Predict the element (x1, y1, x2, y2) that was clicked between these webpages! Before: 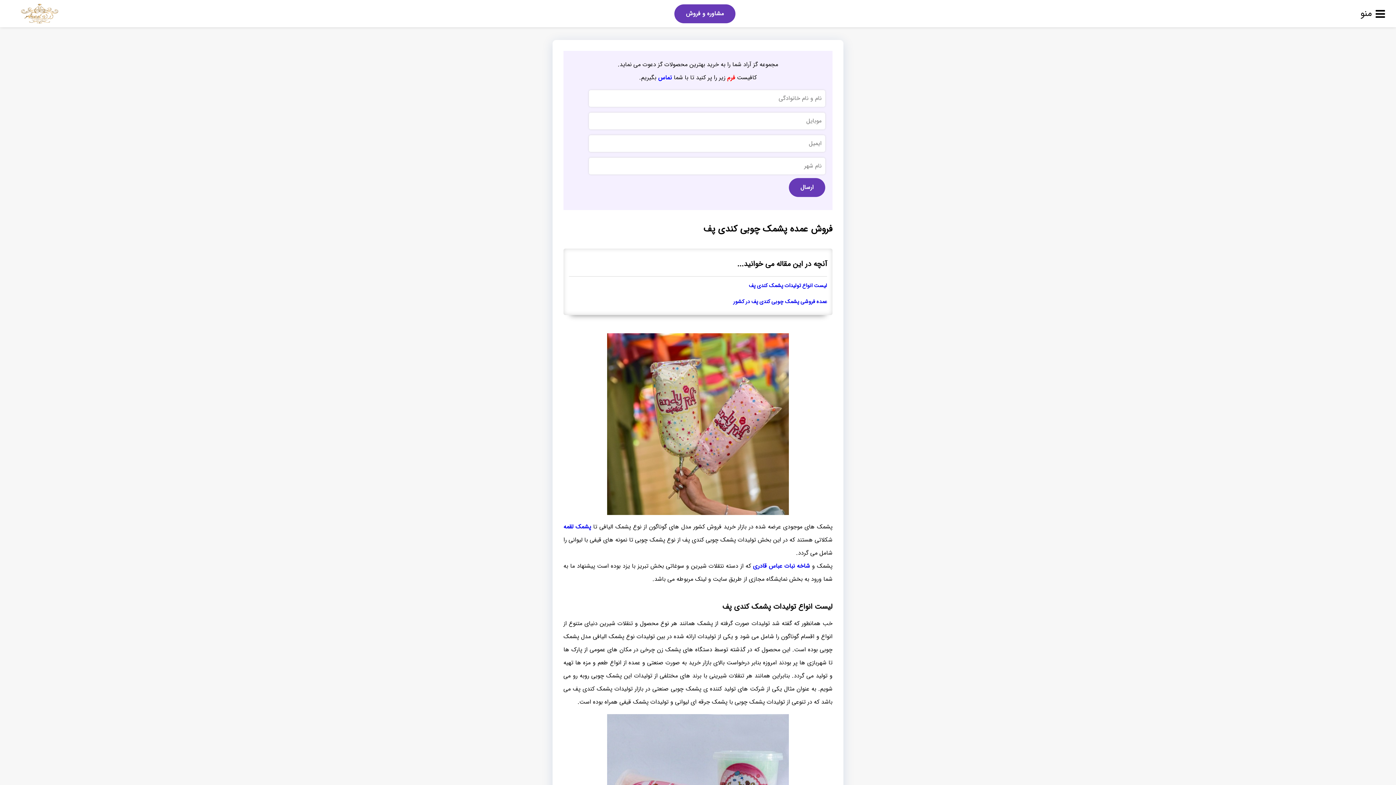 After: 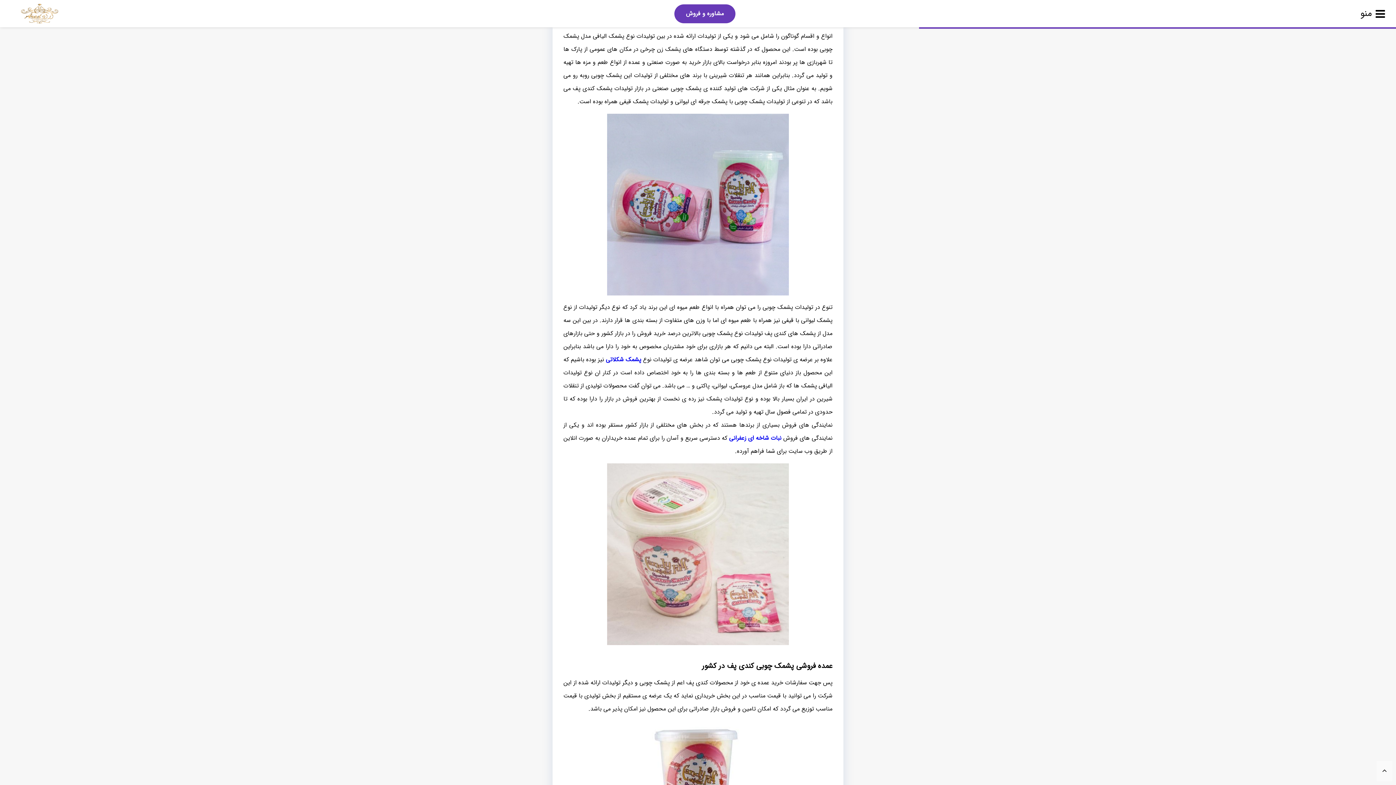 Action: bbox: (569, 279, 827, 292) label: لیست انواع تولیدات پشمک کندی پف